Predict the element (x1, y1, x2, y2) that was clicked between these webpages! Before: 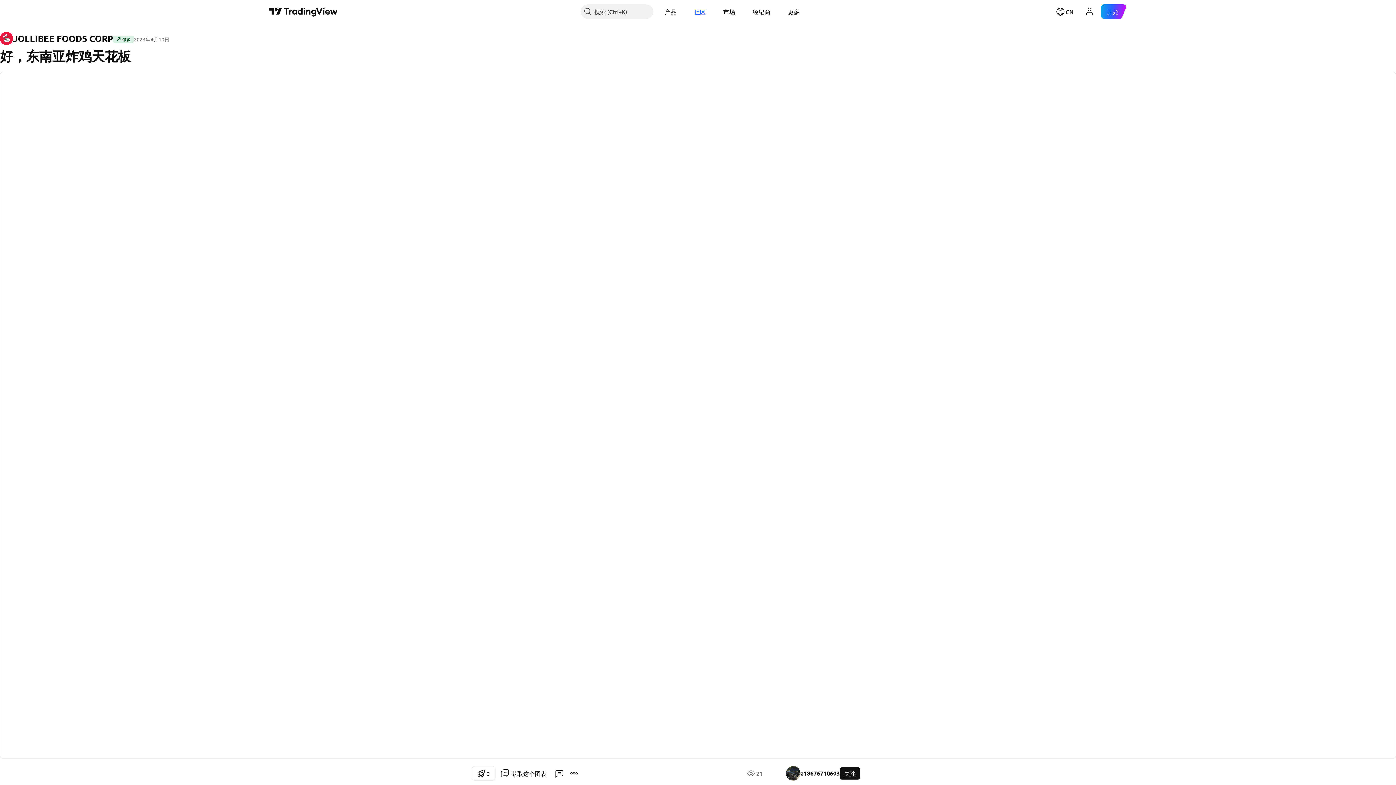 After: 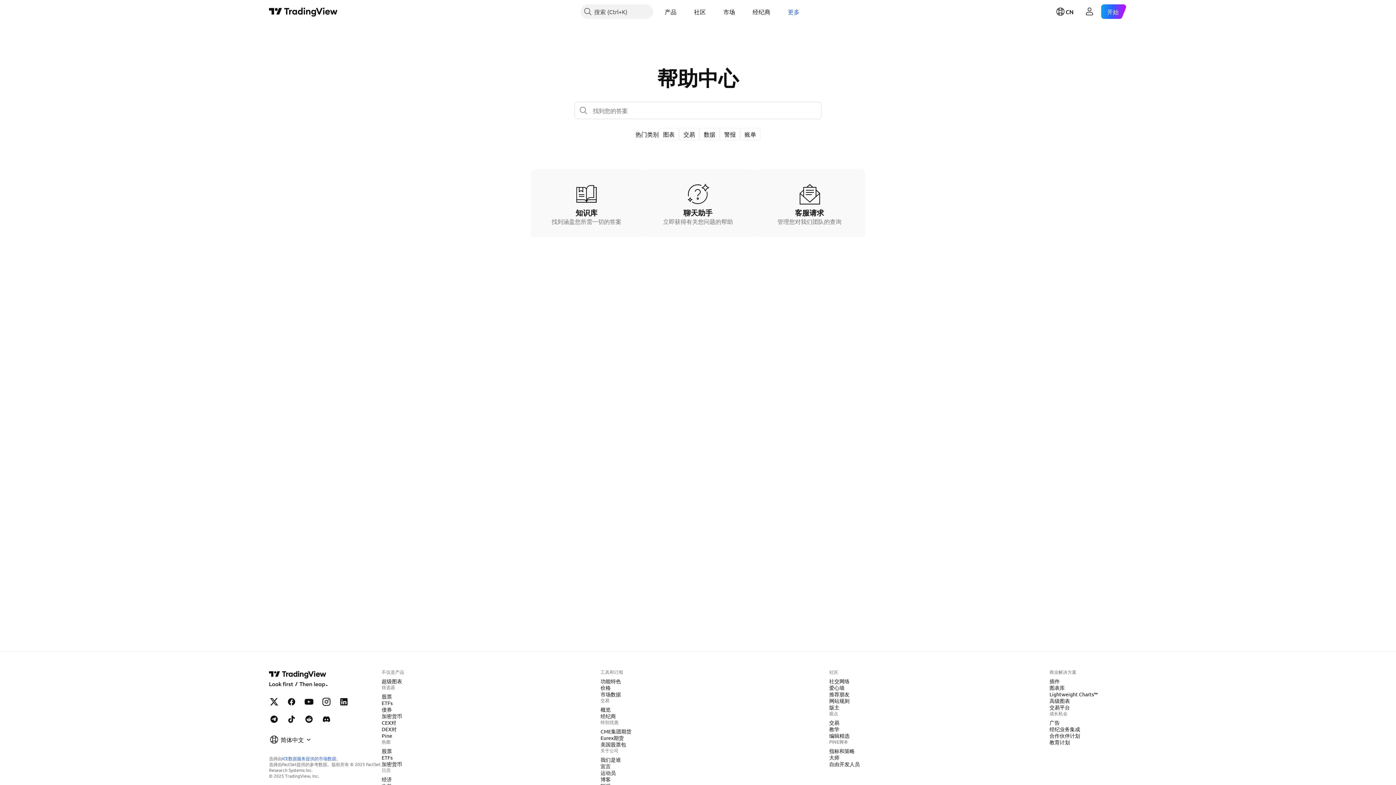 Action: label: 更多 bbox: (782, 4, 805, 18)